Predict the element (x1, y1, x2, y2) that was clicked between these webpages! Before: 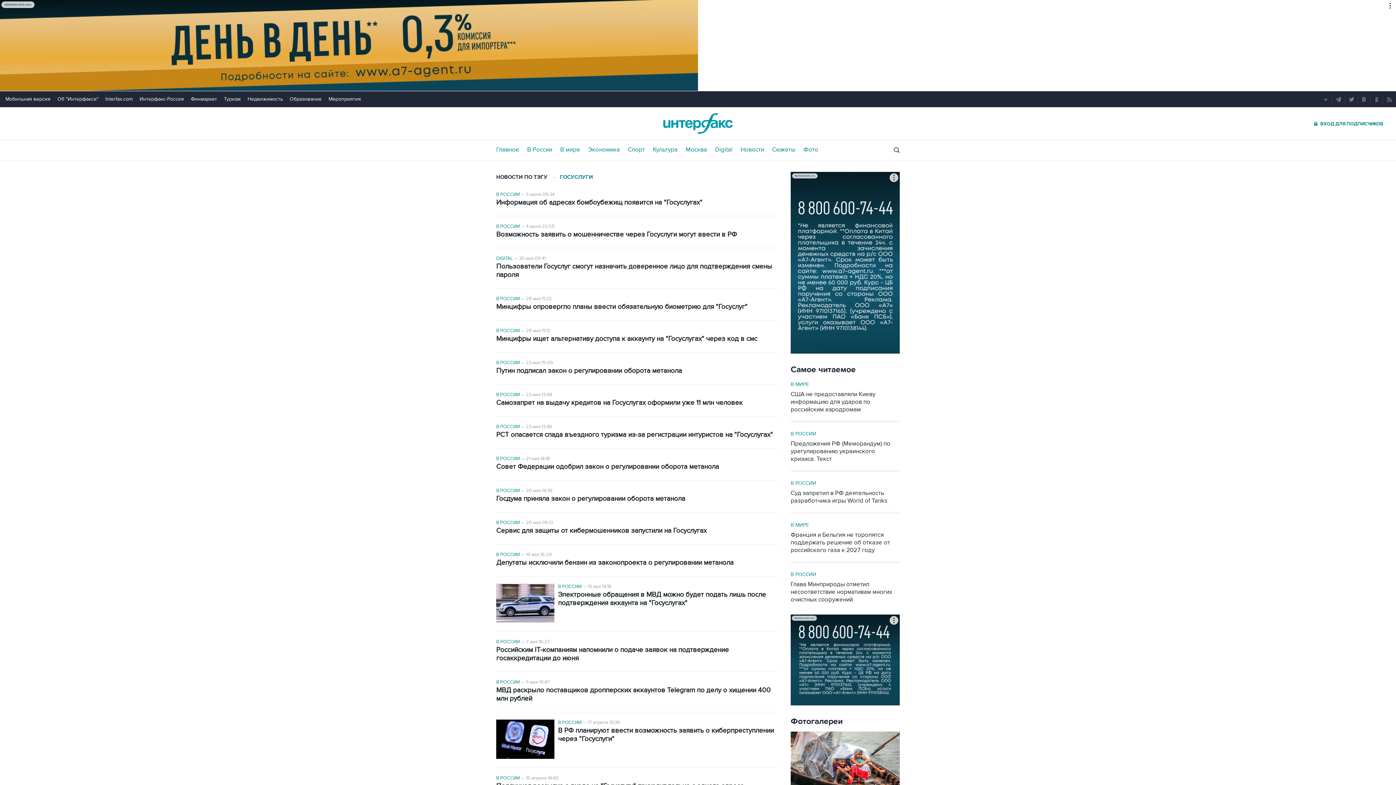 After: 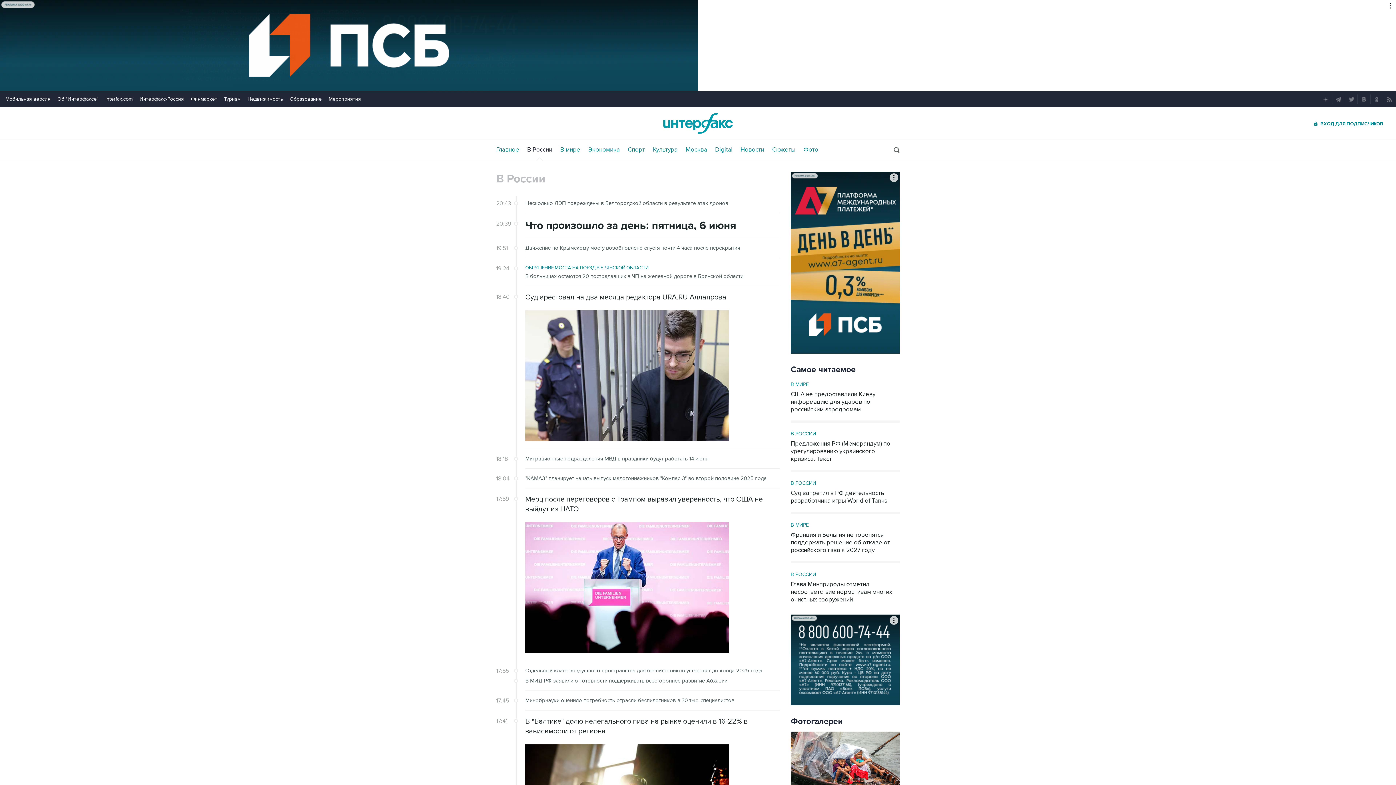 Action: label: В РОССИИ bbox: (558, 720, 581, 725)